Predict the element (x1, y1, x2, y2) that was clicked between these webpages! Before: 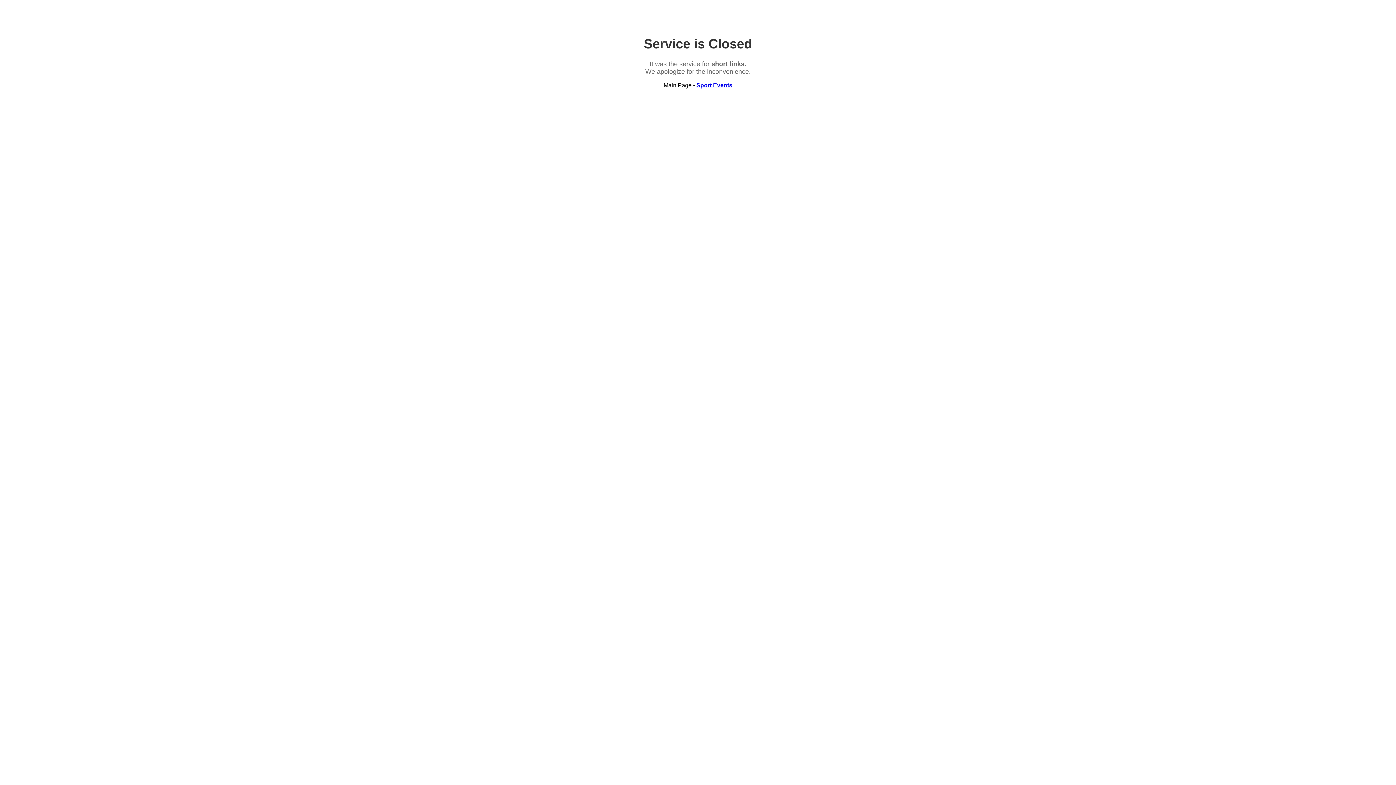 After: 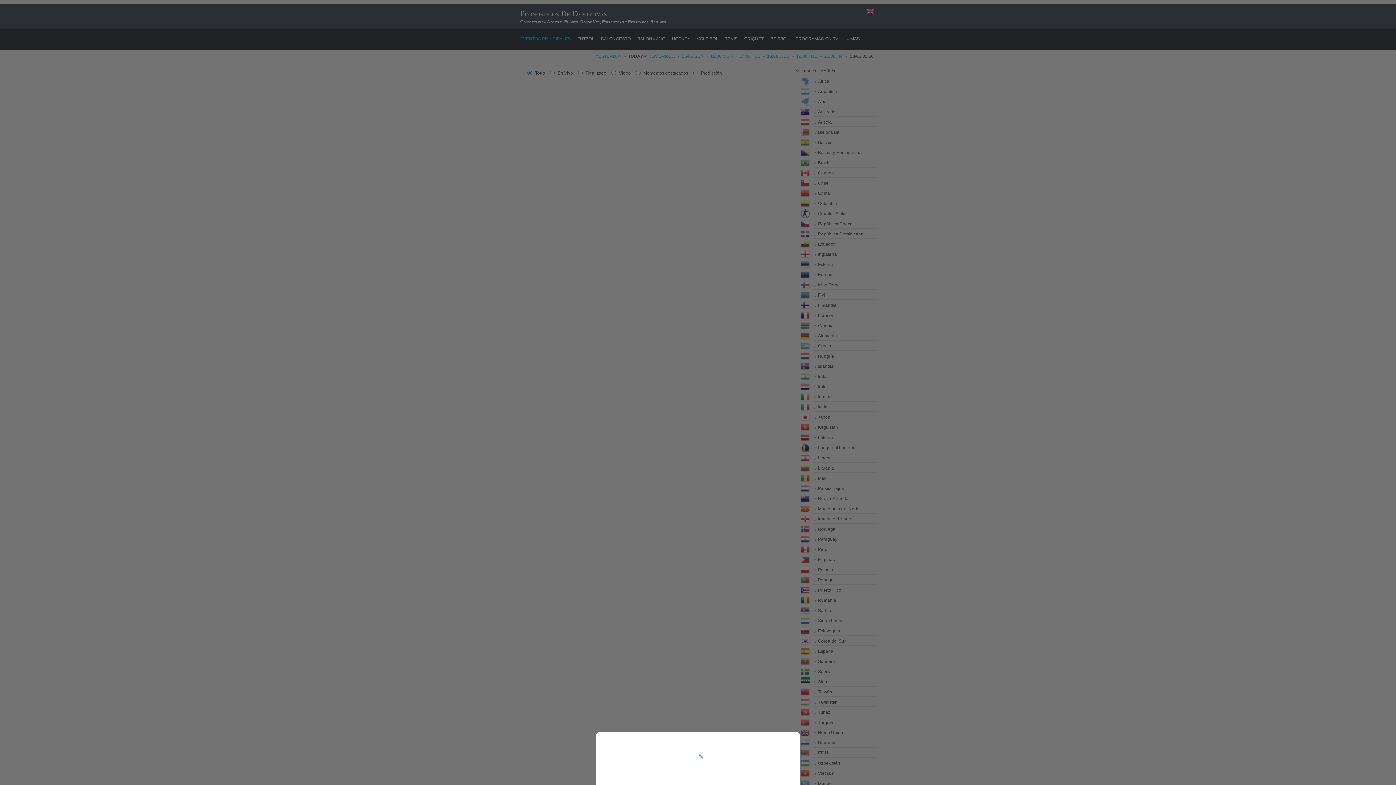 Action: bbox: (696, 82, 732, 88) label: Sport Events